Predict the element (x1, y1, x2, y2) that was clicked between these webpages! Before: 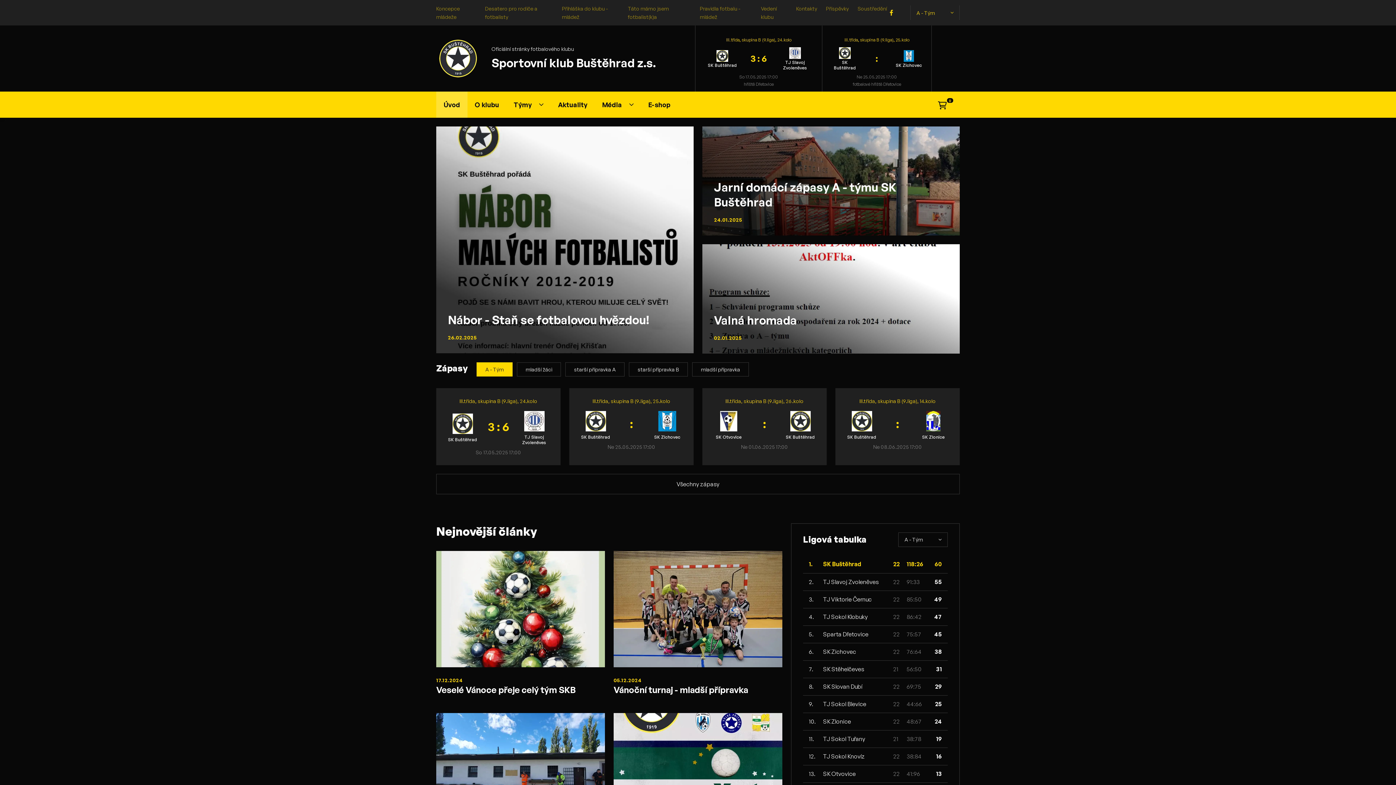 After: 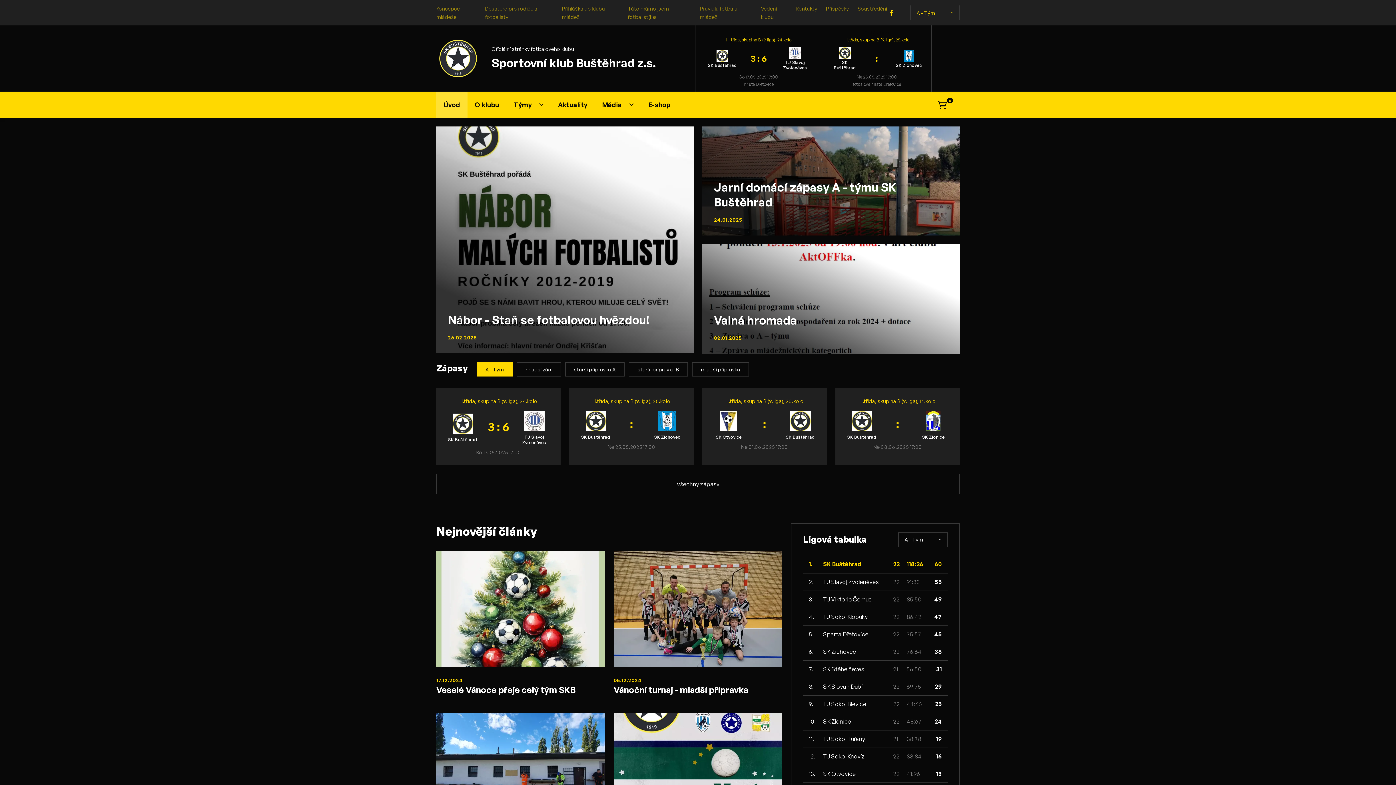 Action: bbox: (436, 91, 467, 117) label: Úvod